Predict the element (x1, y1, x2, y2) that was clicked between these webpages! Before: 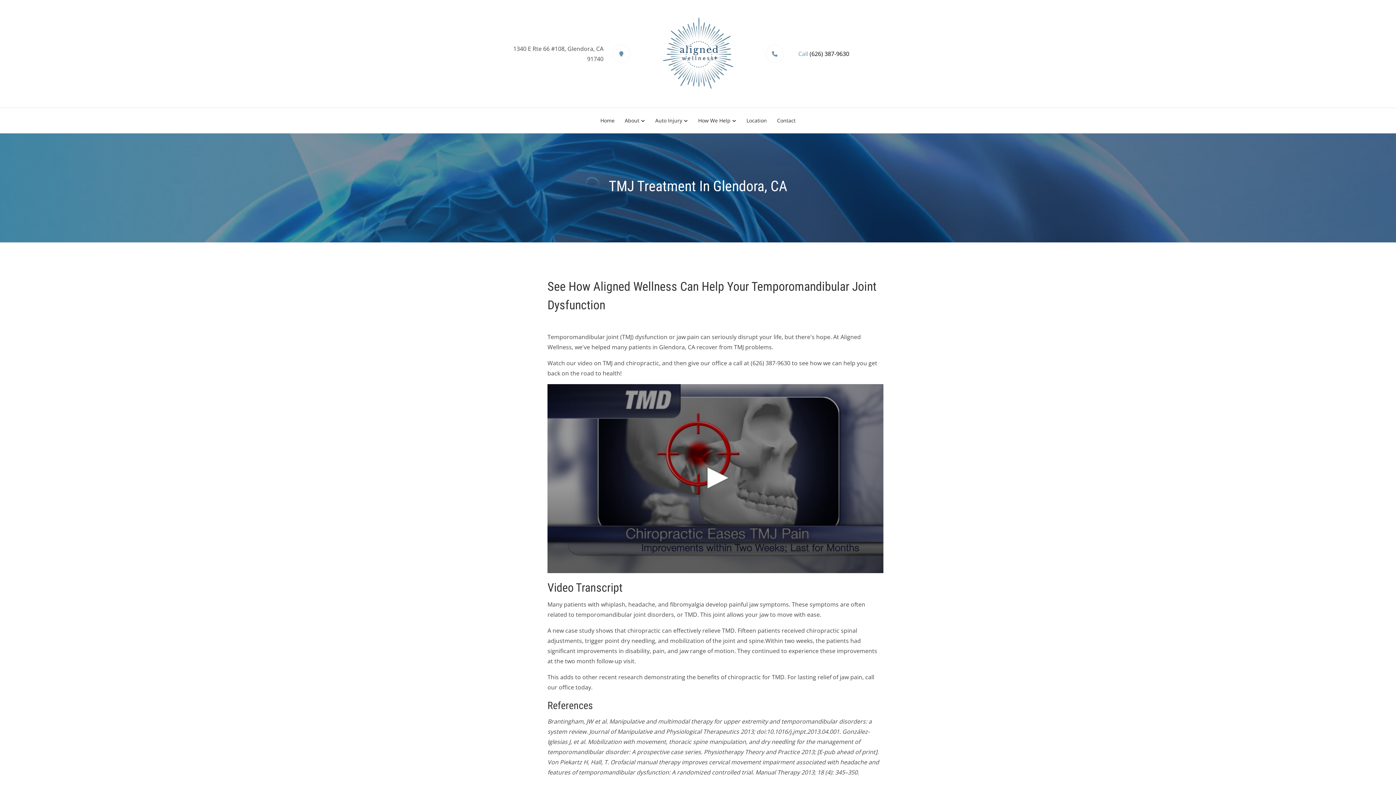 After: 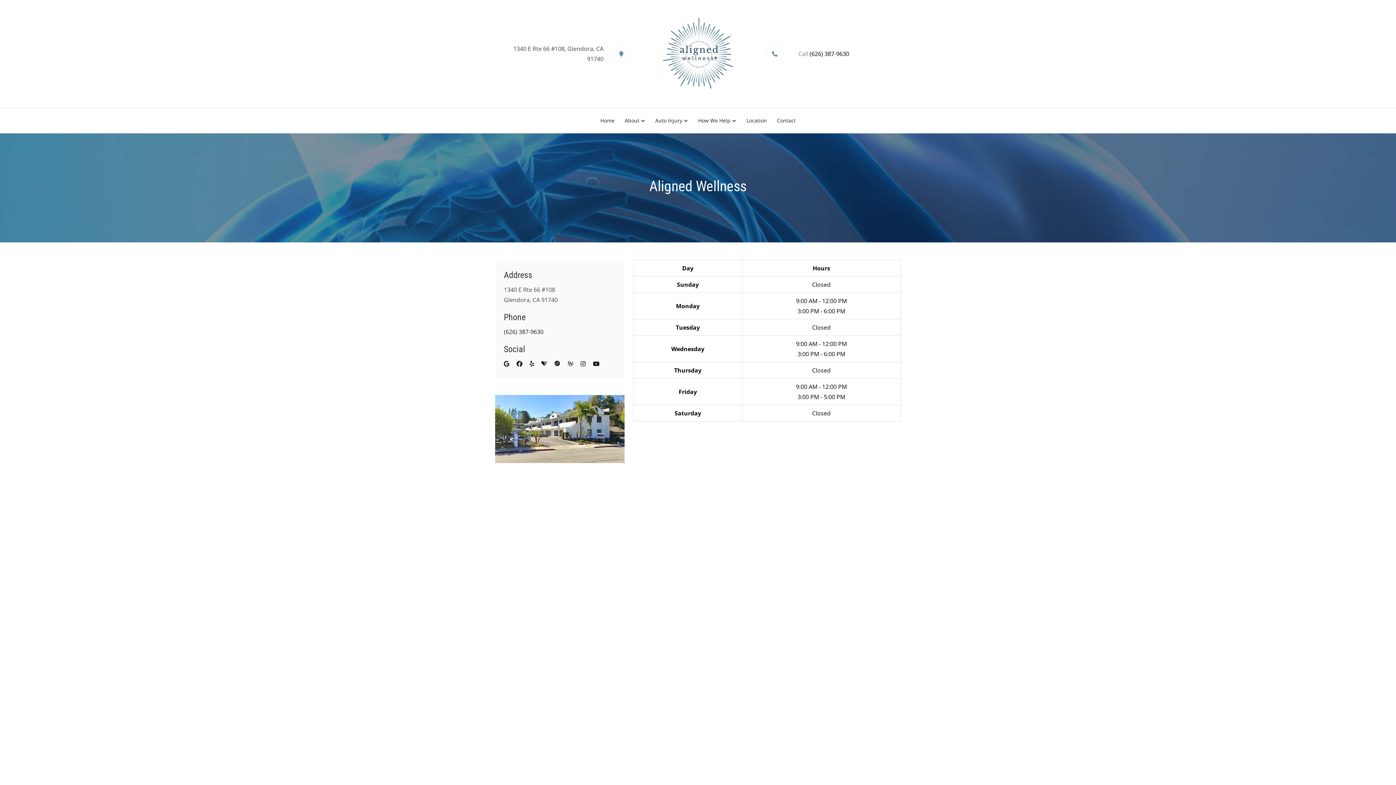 Action: bbox: (742, 114, 771, 127) label: Location